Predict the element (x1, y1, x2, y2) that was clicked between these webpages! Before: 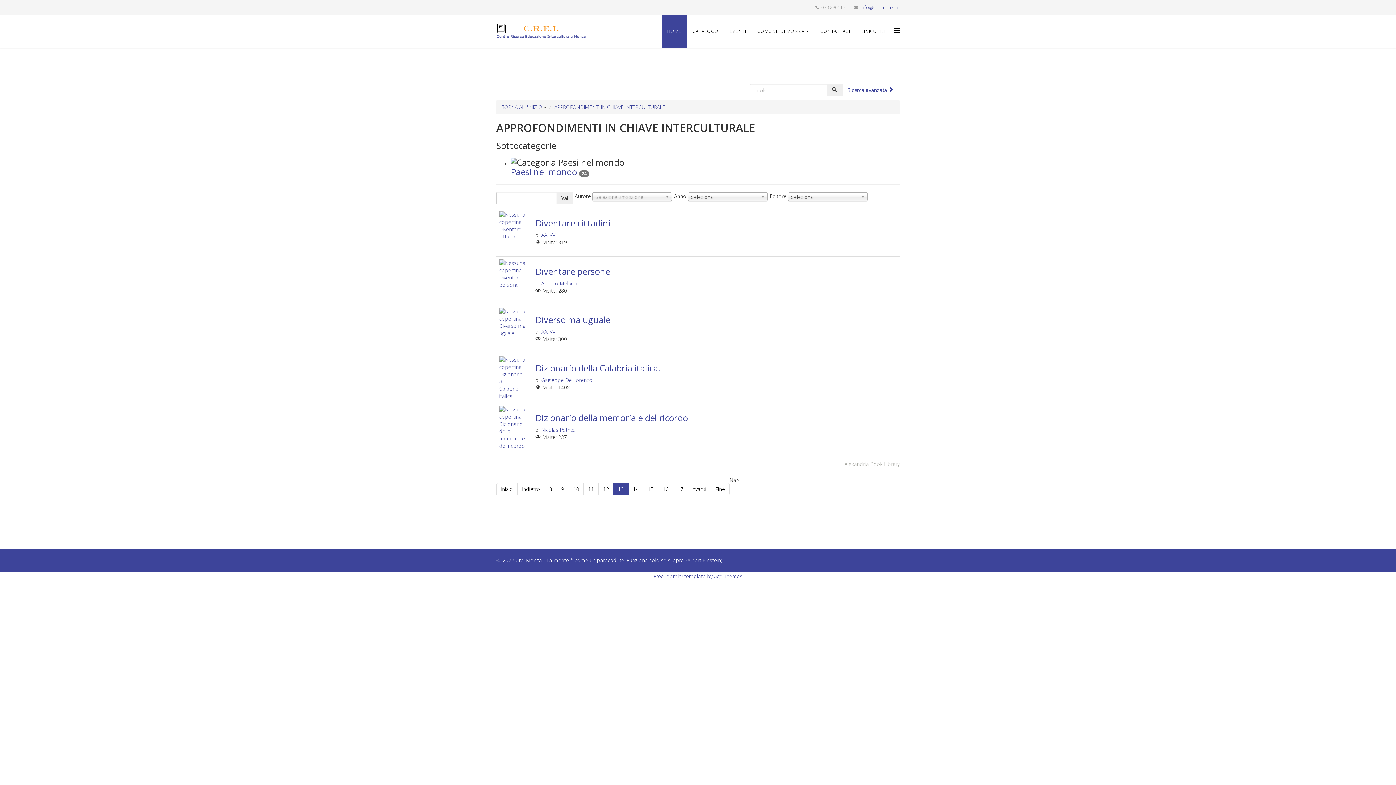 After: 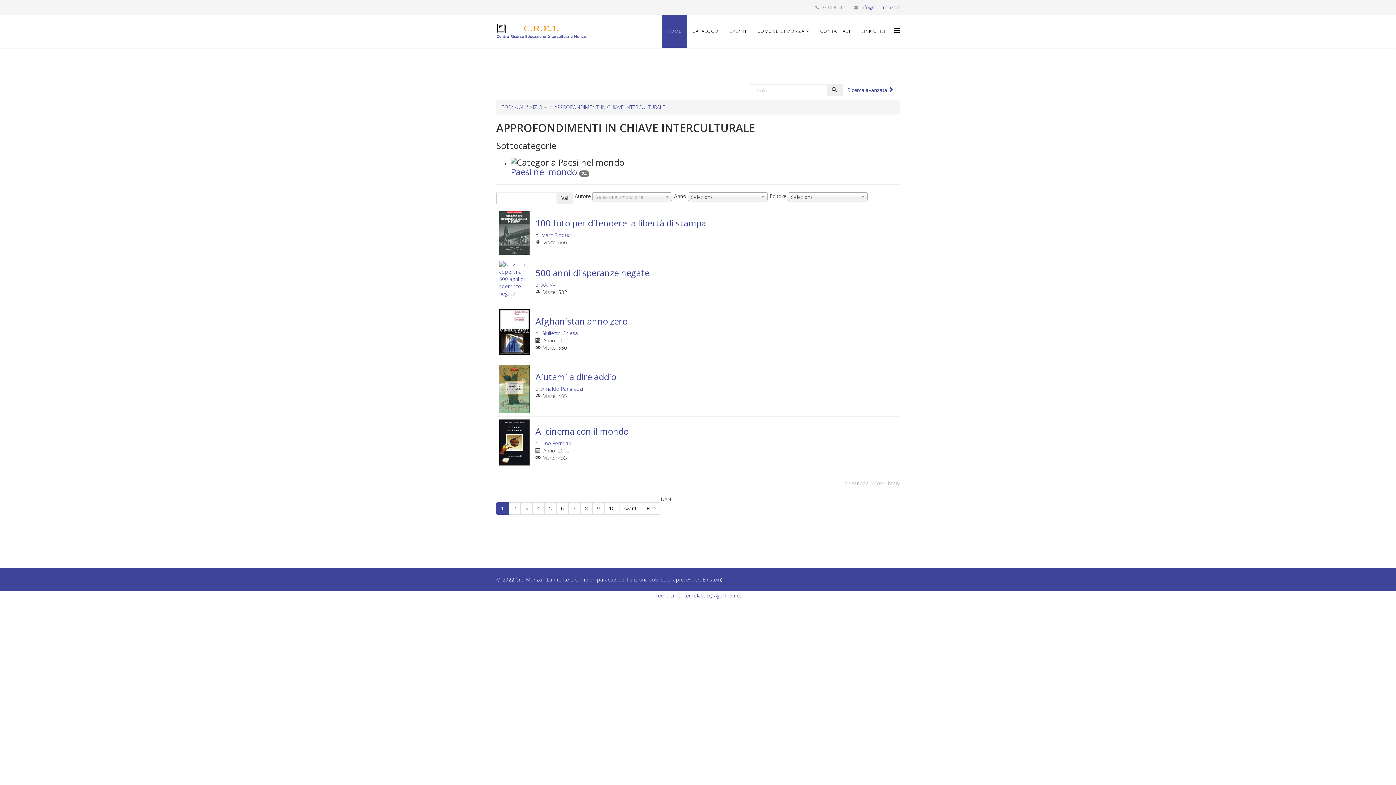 Action: bbox: (496, 483, 517, 495) label: Inizio